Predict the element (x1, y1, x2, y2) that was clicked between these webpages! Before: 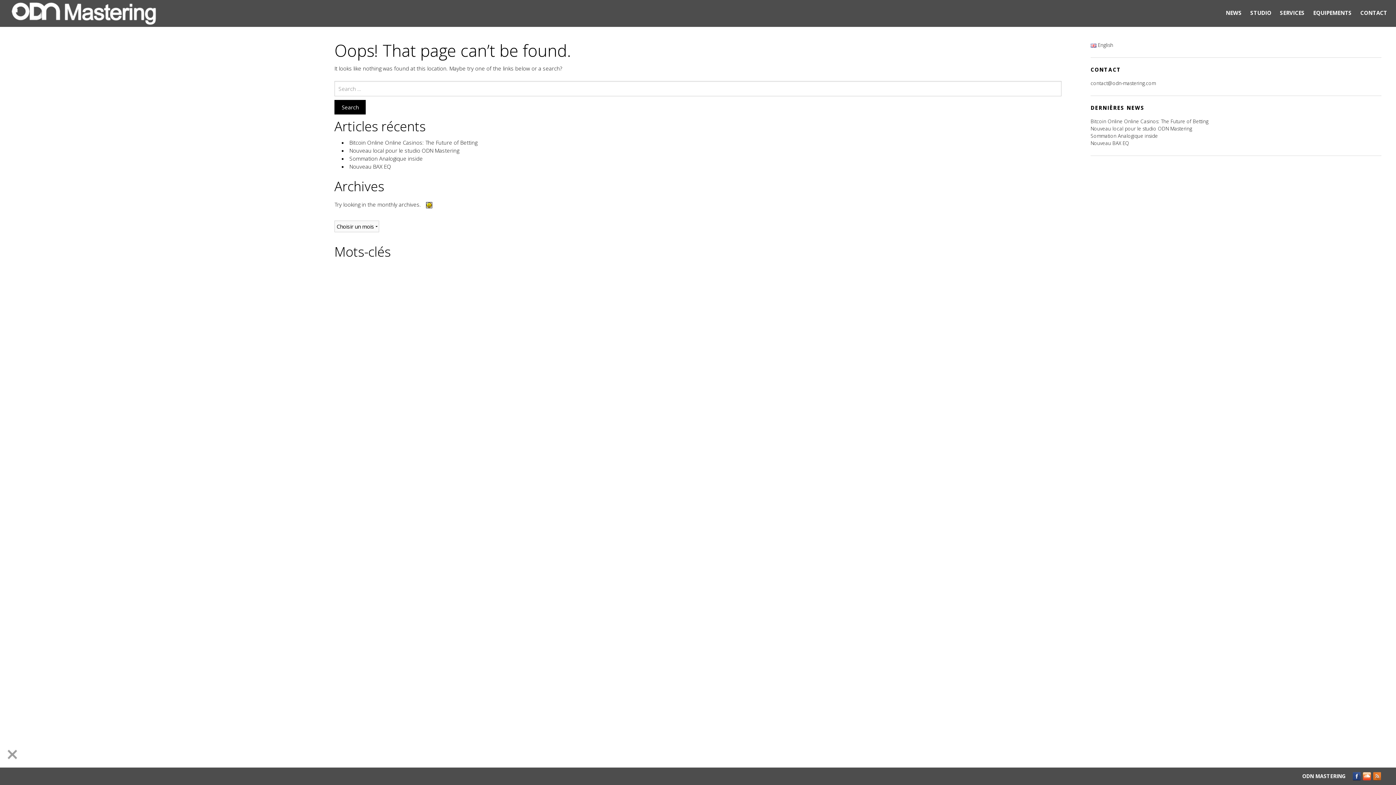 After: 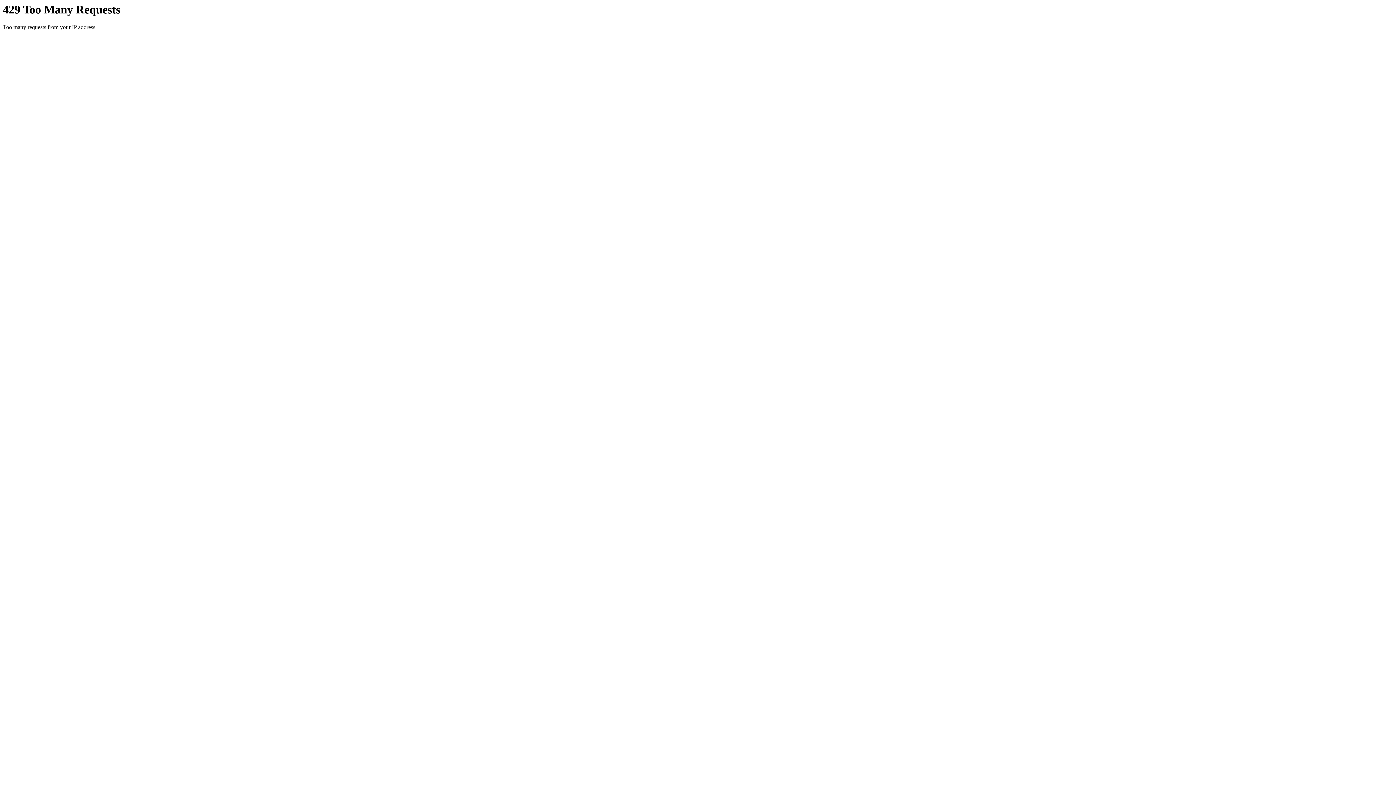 Action: bbox: (349, 154, 422, 162) label: Sommation Analogique inside